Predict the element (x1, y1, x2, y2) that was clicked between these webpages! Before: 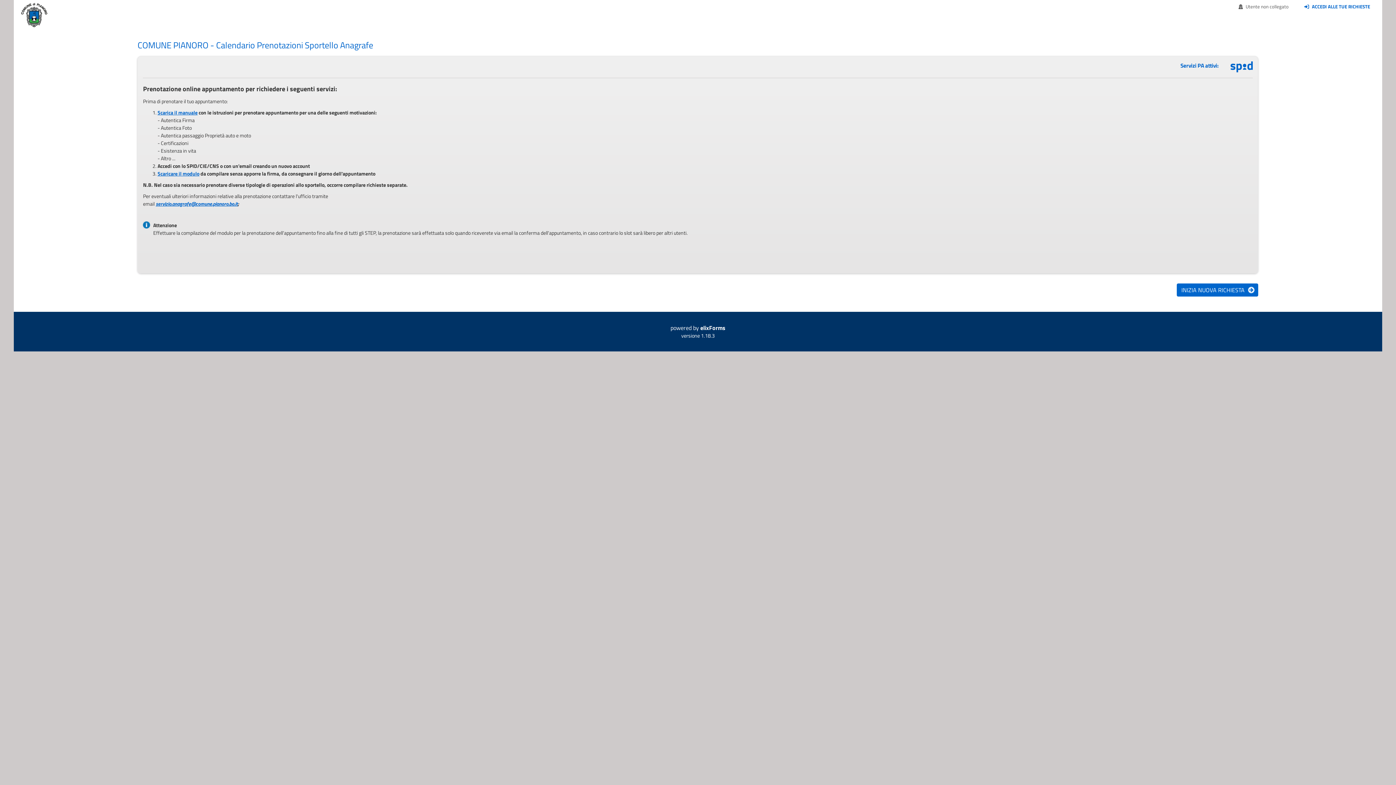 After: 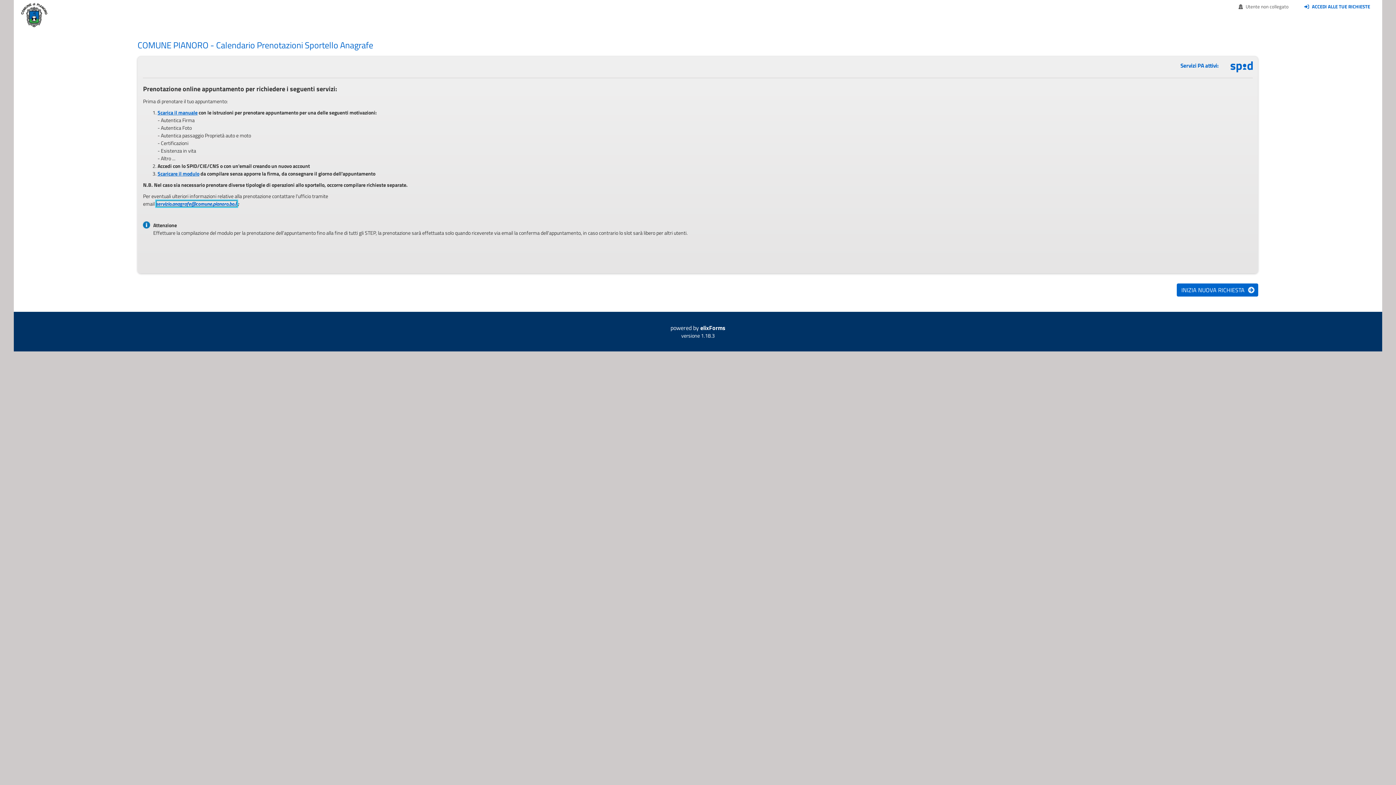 Action: bbox: (155, 199, 237, 207) label: servizio.anagrafe@comune.pianoro.bo.it